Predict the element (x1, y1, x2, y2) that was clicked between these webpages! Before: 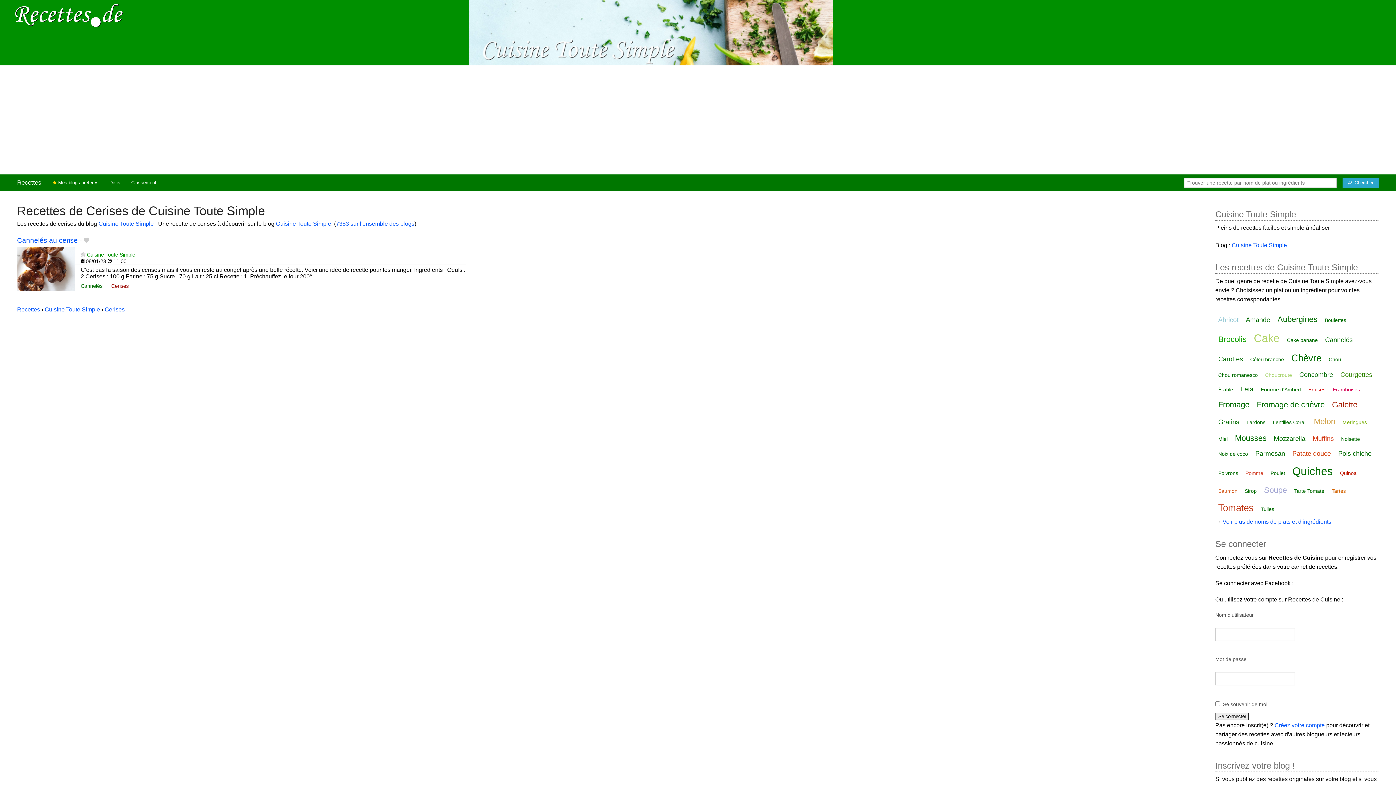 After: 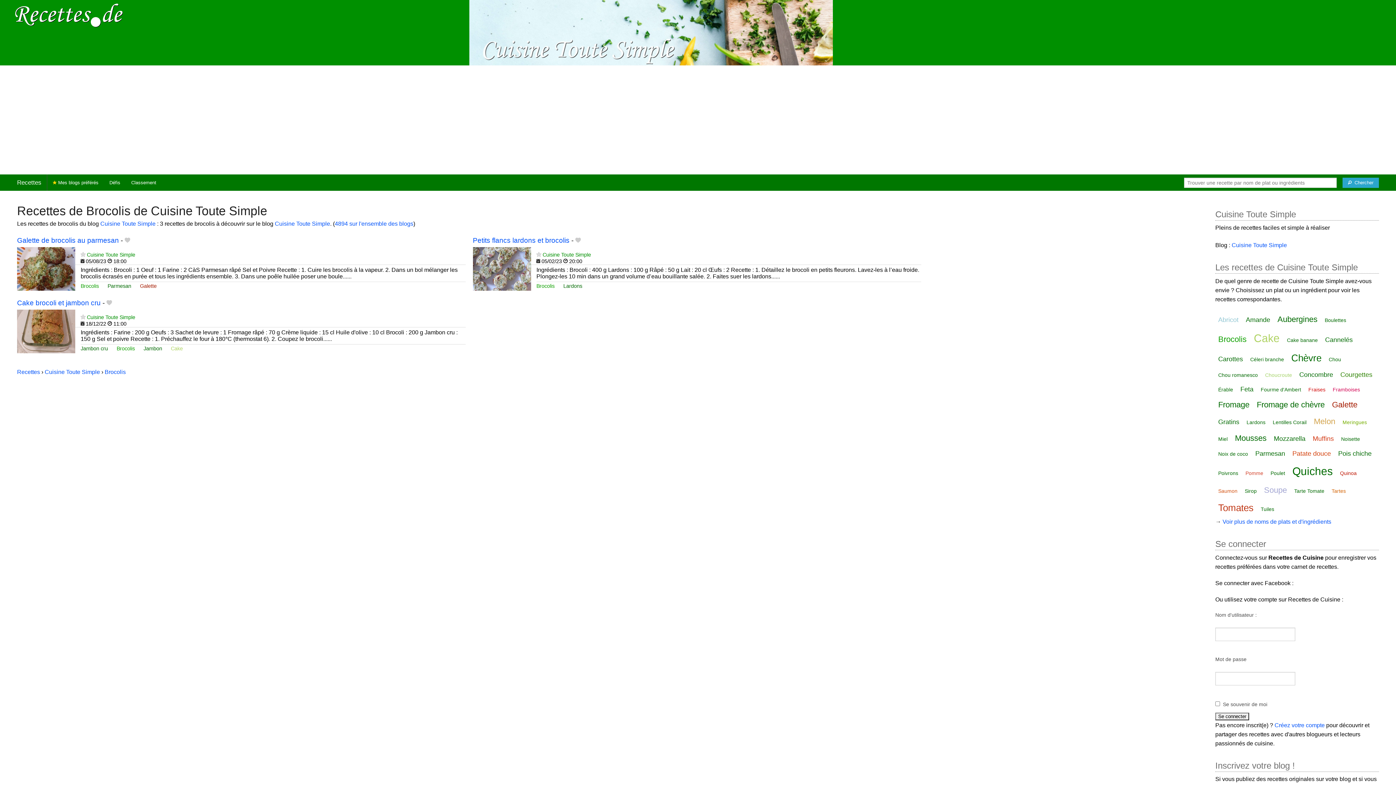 Action: label: Brocolis bbox: (1215, 331, 1249, 347)